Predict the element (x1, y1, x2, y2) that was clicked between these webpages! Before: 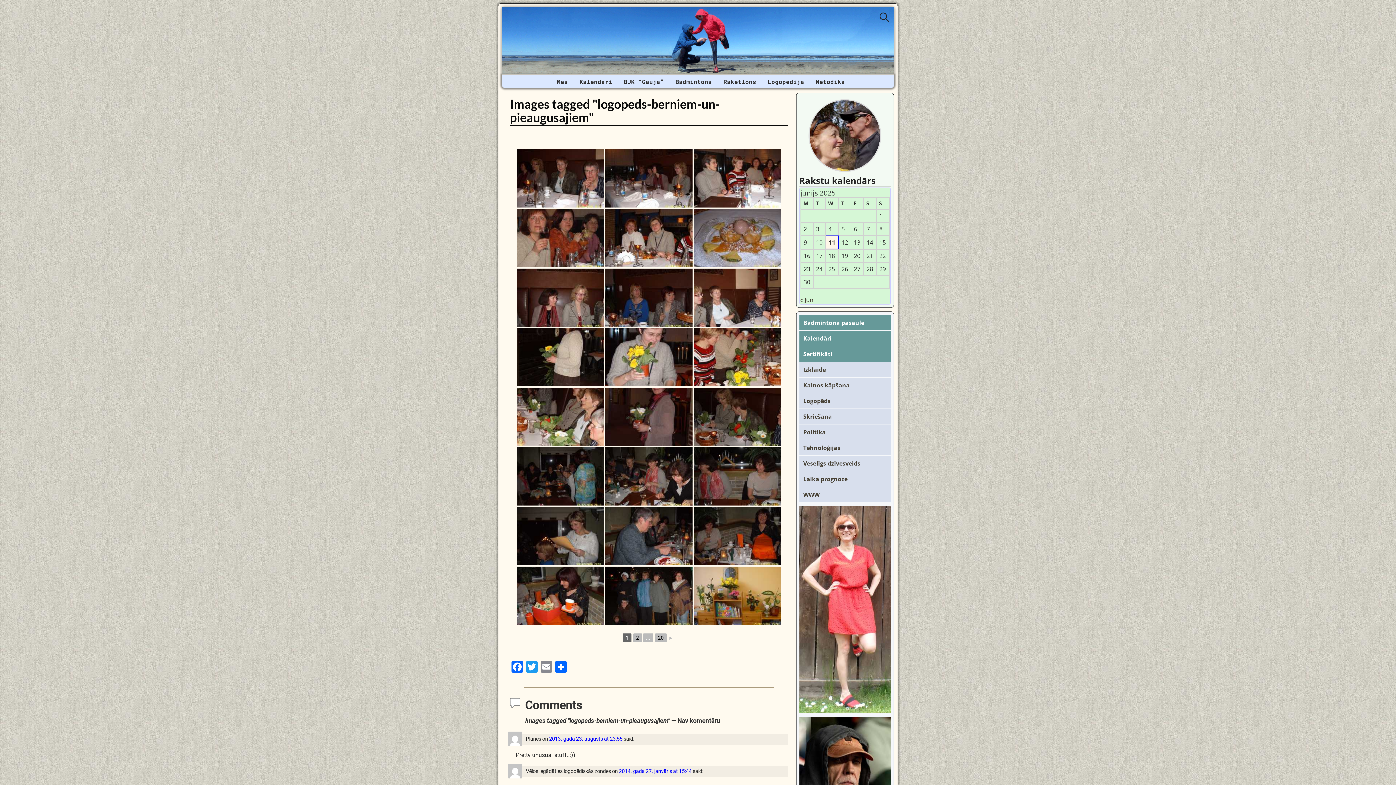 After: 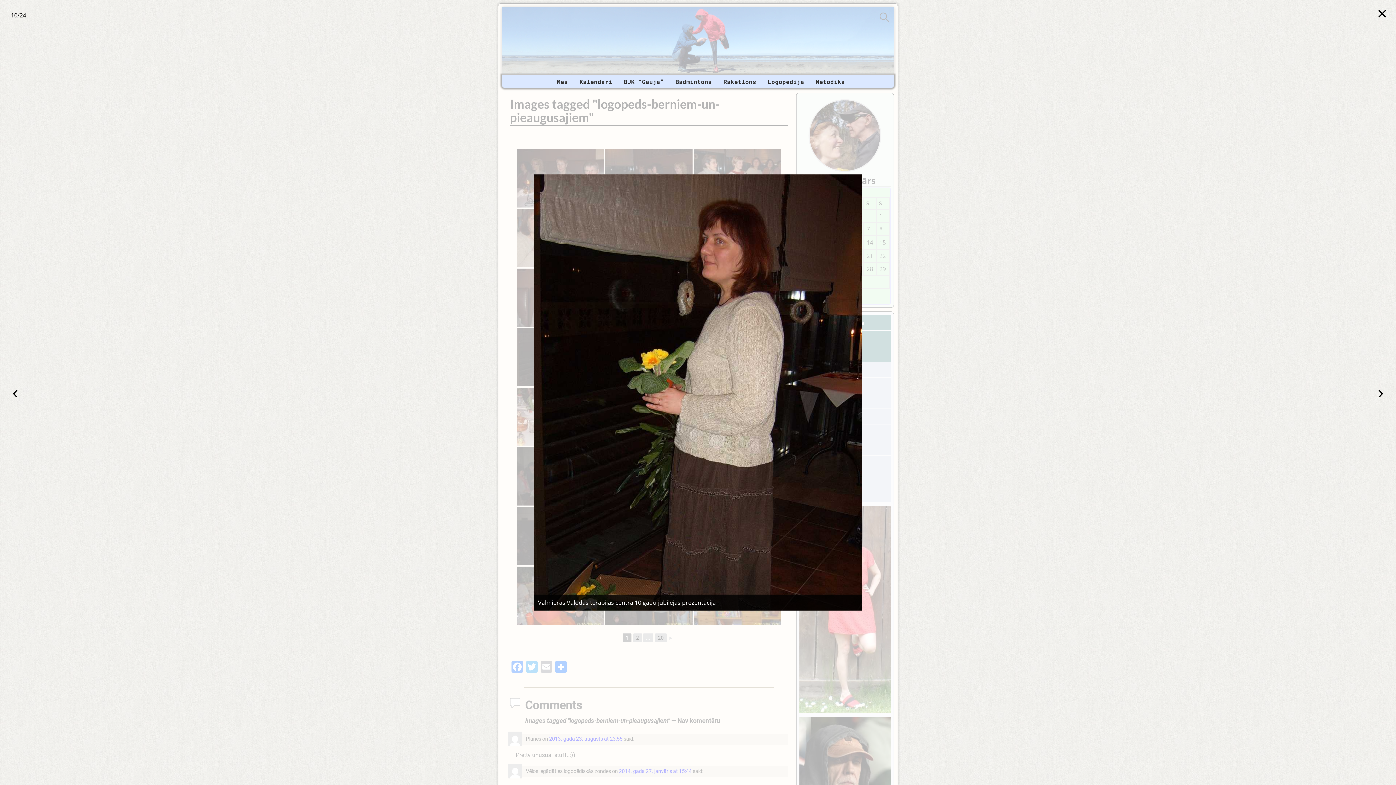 Action: bbox: (516, 328, 604, 386)